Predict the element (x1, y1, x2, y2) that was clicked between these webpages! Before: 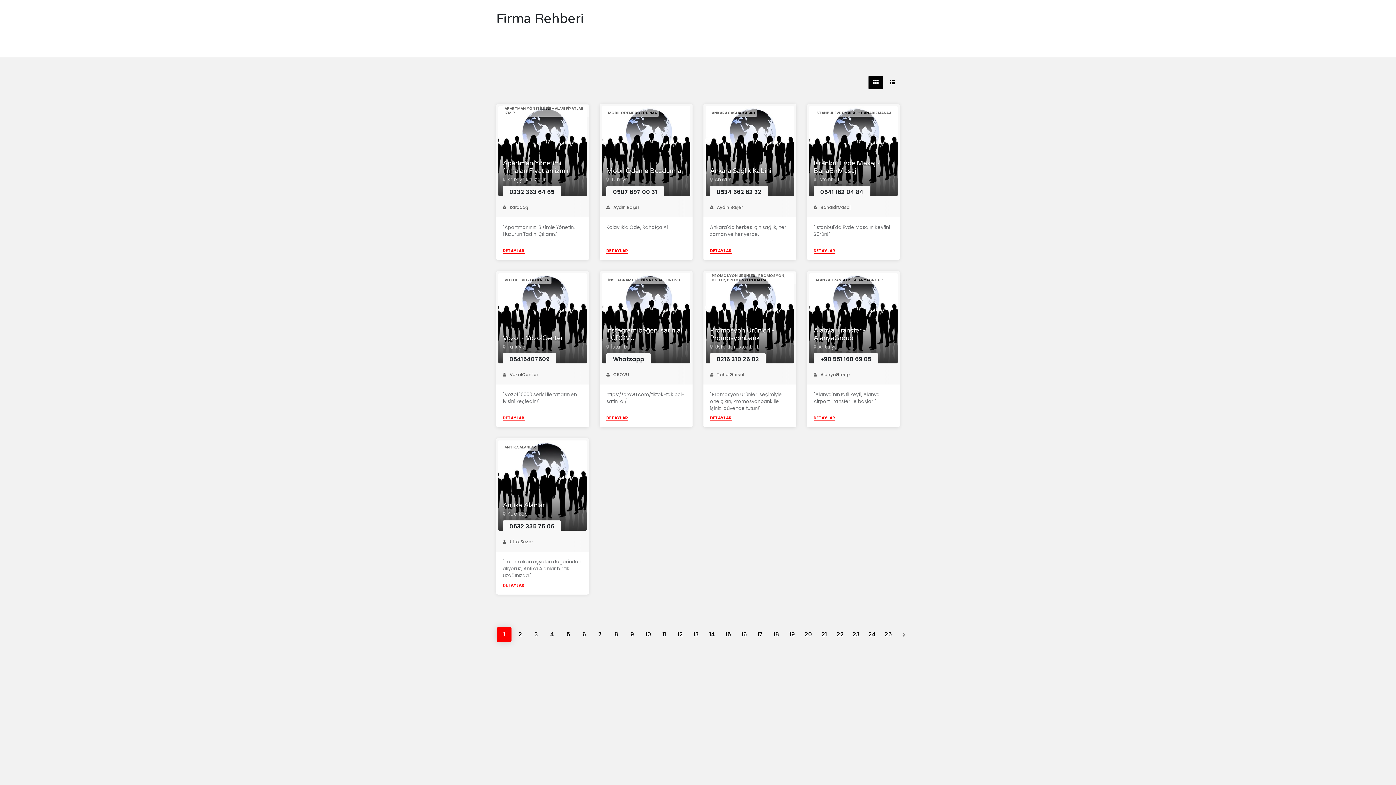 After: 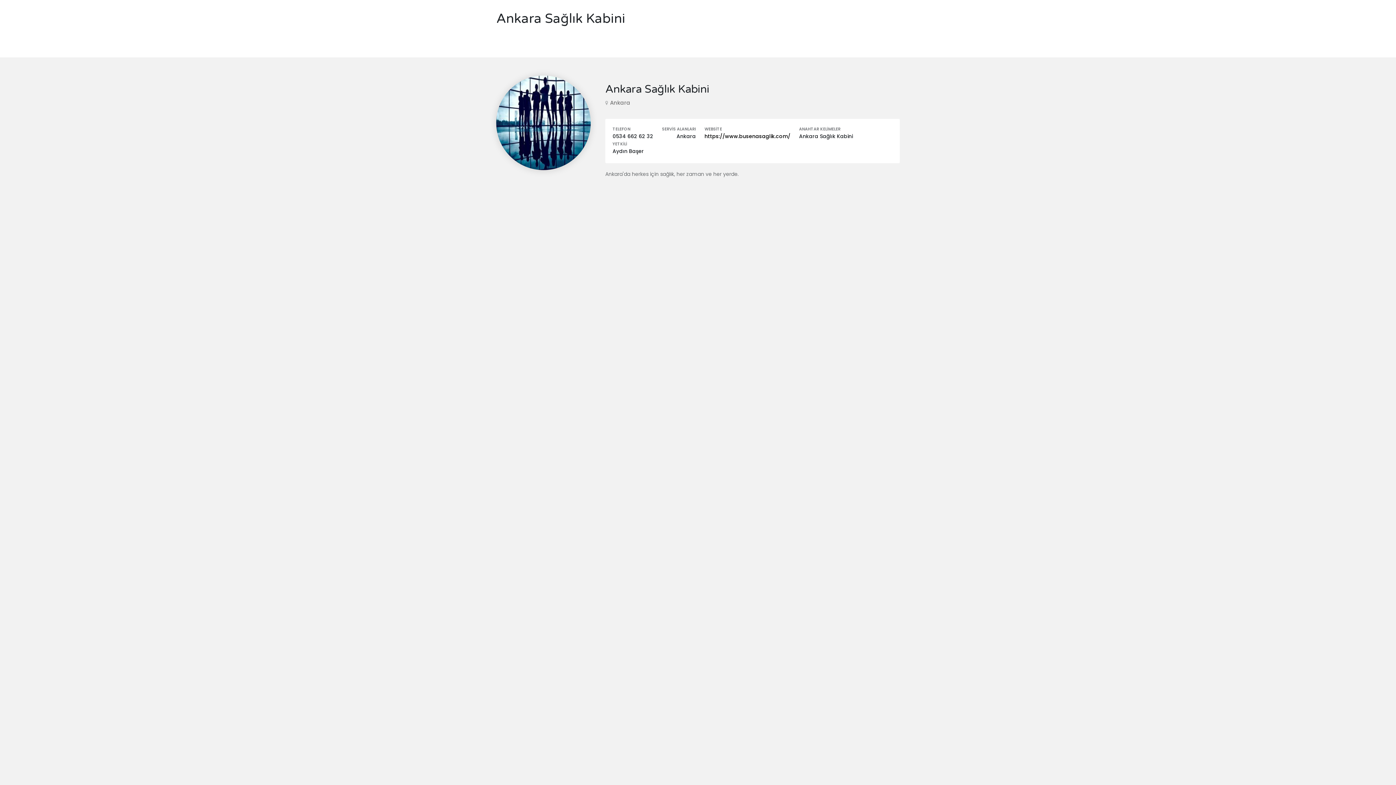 Action: bbox: (710, 248, 732, 253) label: DETAYLAR